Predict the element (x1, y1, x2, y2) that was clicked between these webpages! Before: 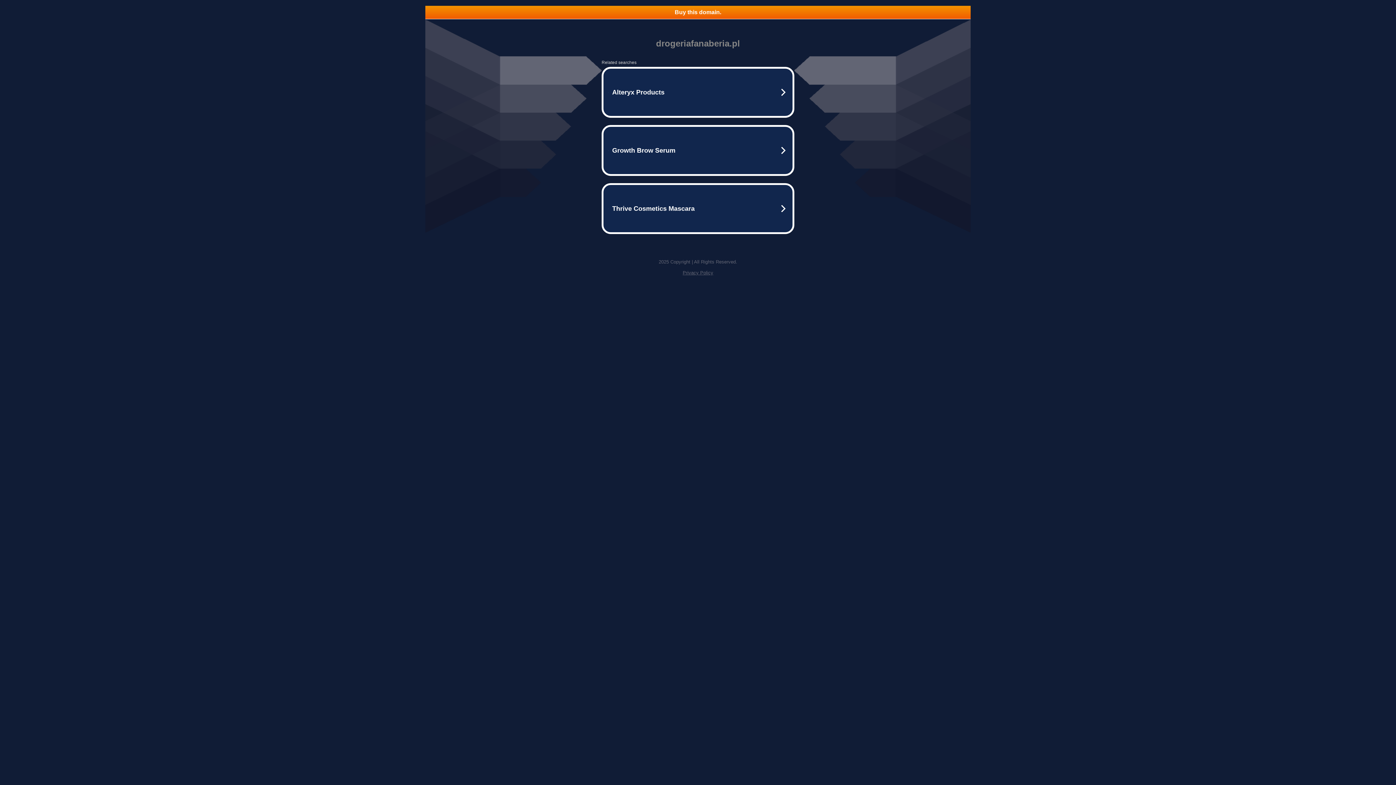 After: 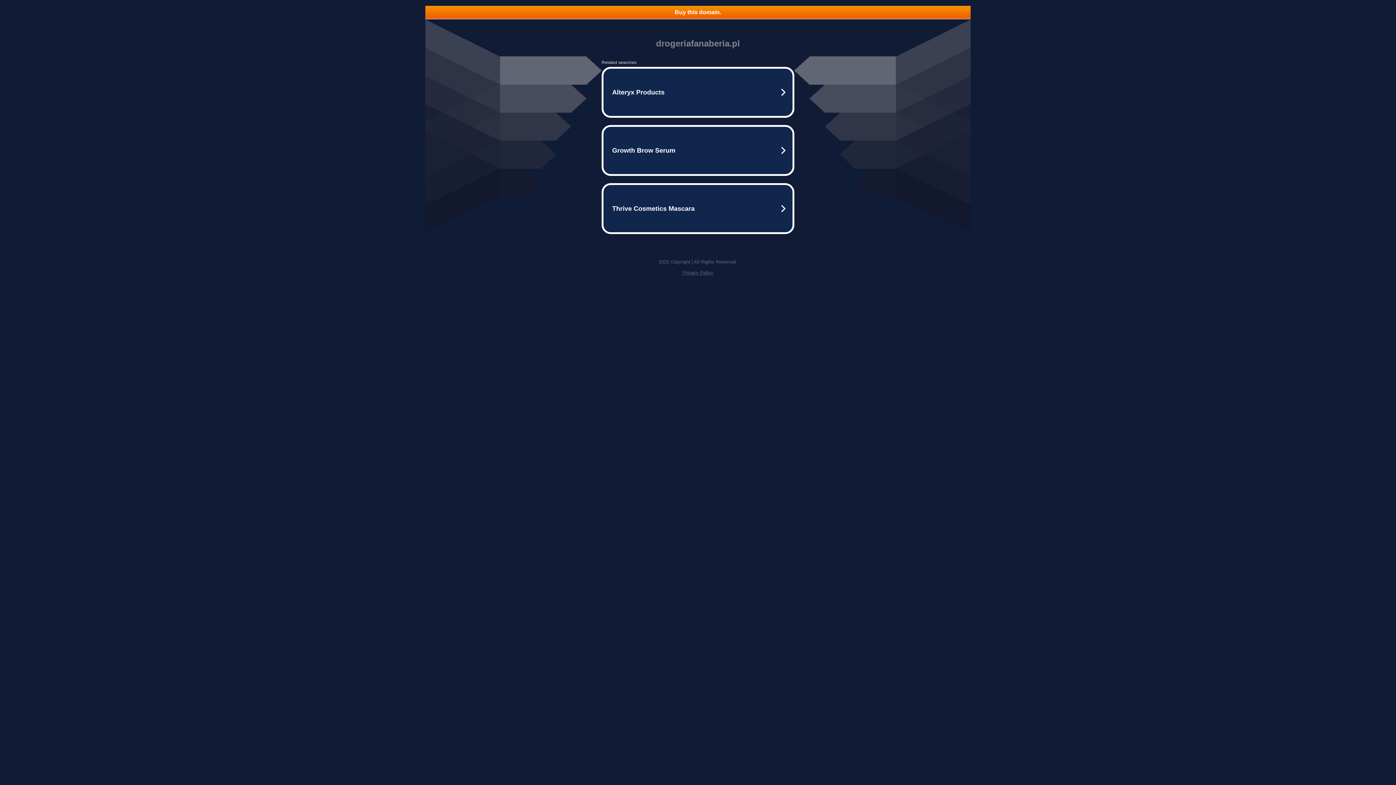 Action: label: Buy this domain. bbox: (425, 5, 970, 18)